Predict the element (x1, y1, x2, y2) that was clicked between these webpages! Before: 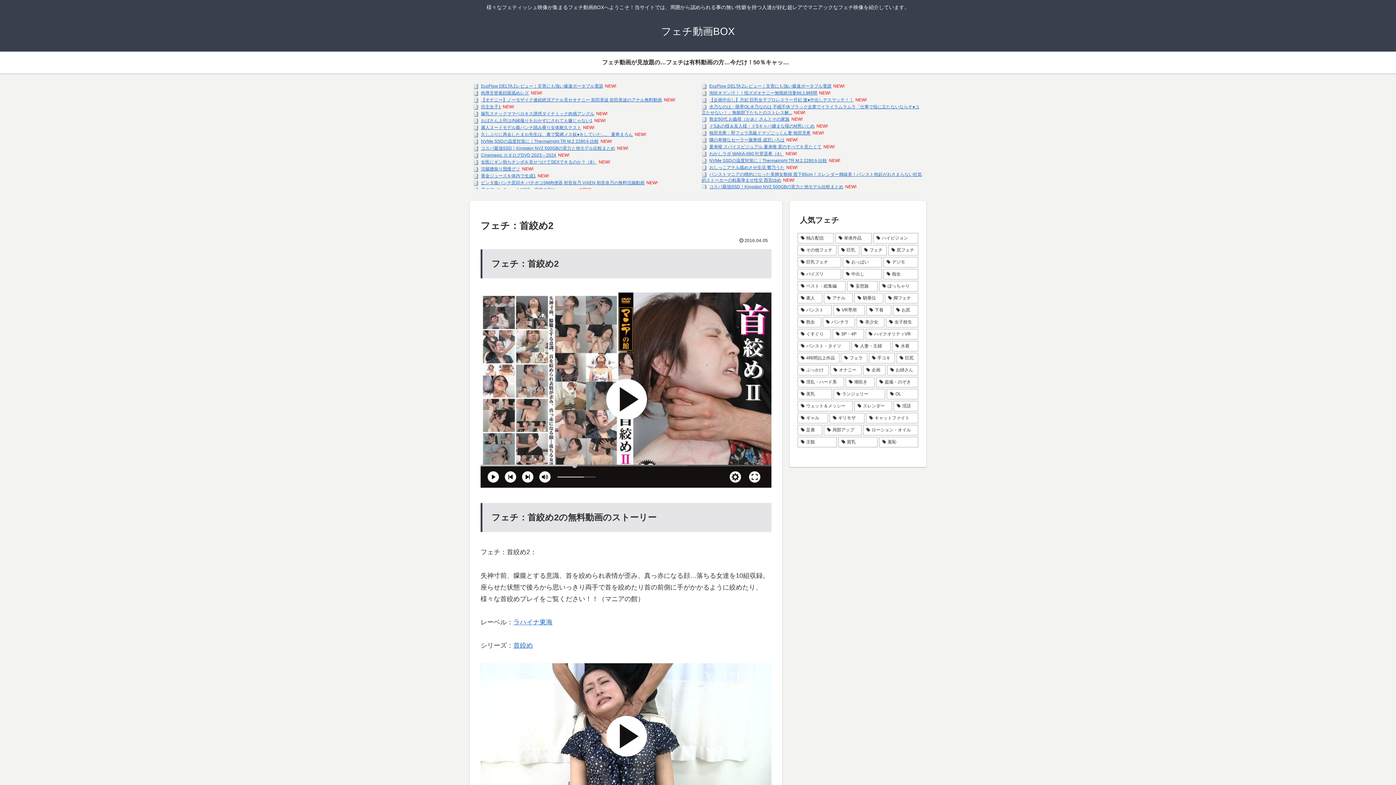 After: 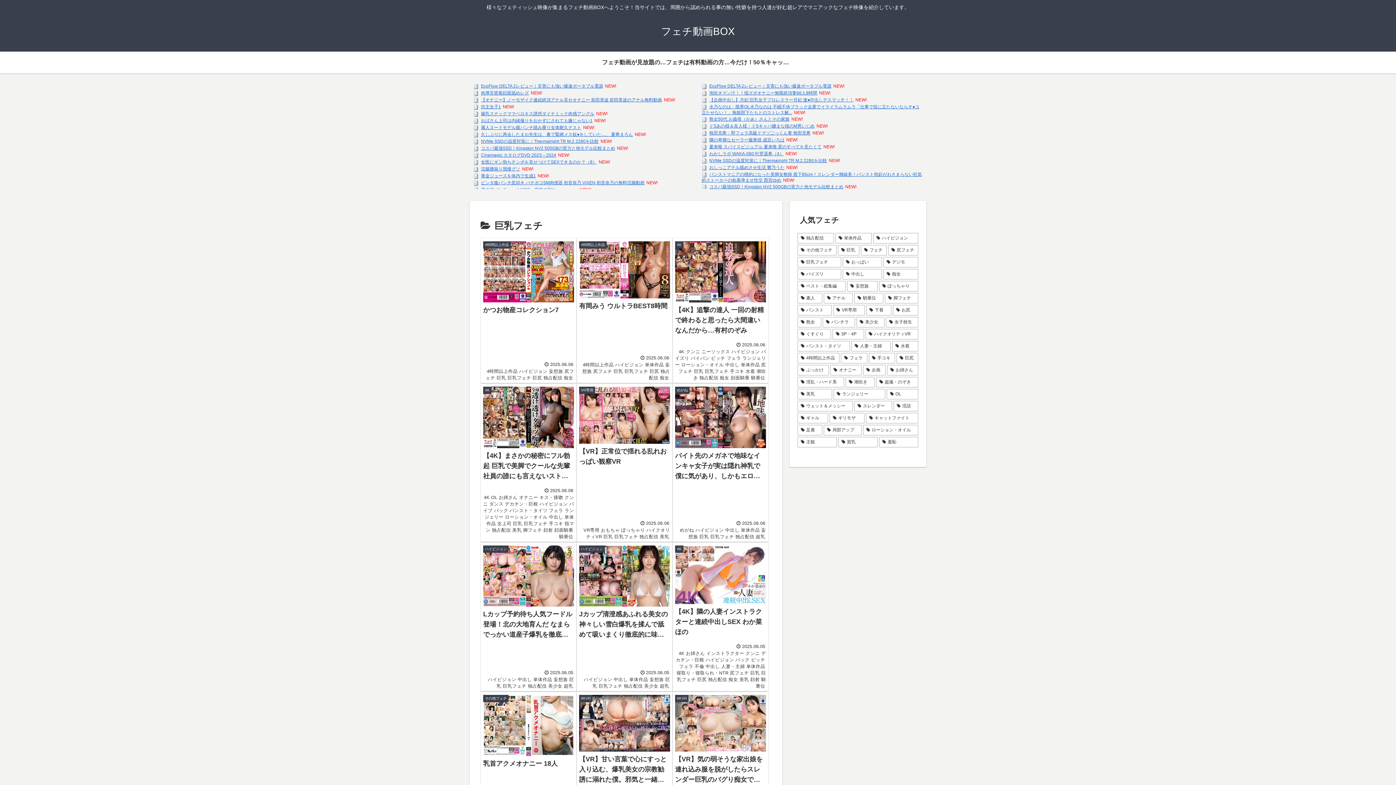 Action: label: 巨乳フェチ (2,336個の項目) bbox: (797, 256, 841, 267)